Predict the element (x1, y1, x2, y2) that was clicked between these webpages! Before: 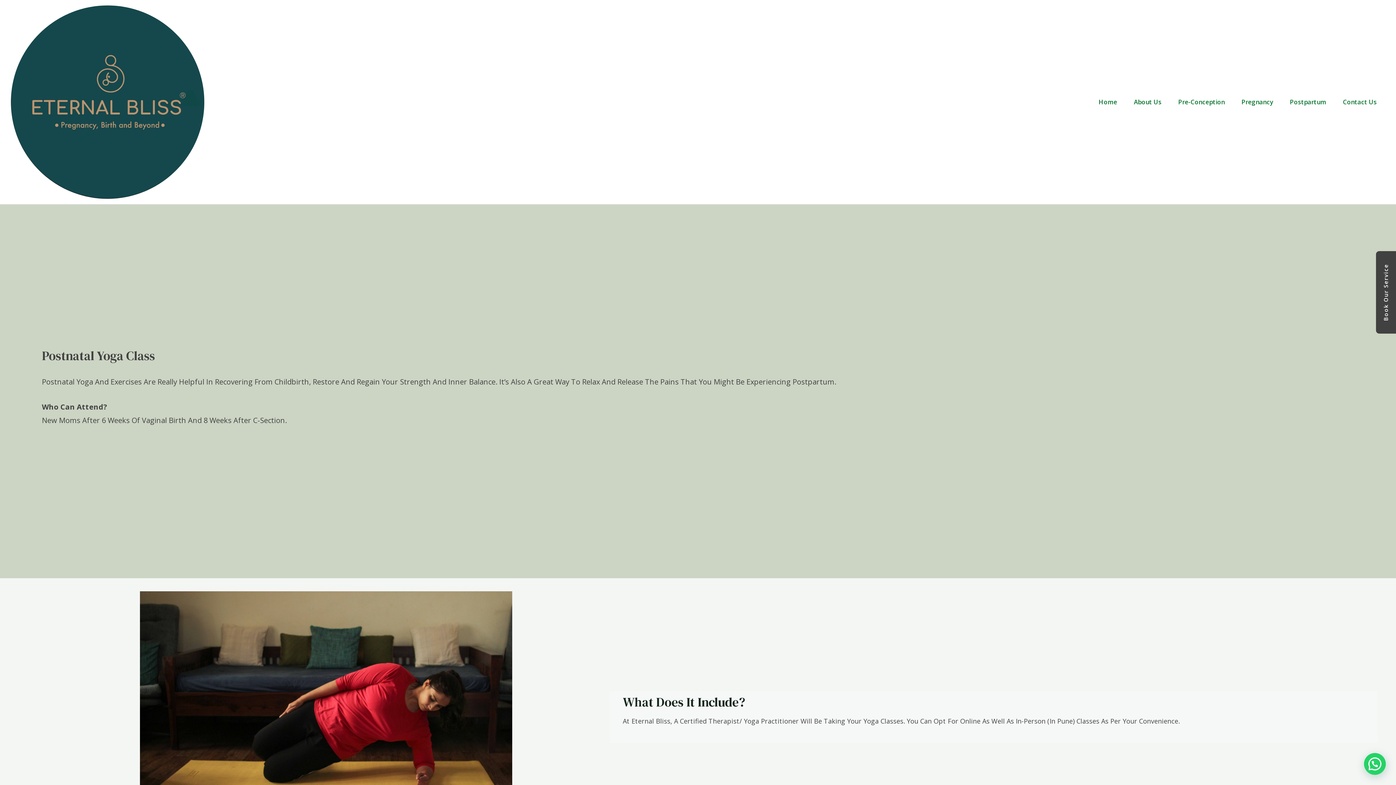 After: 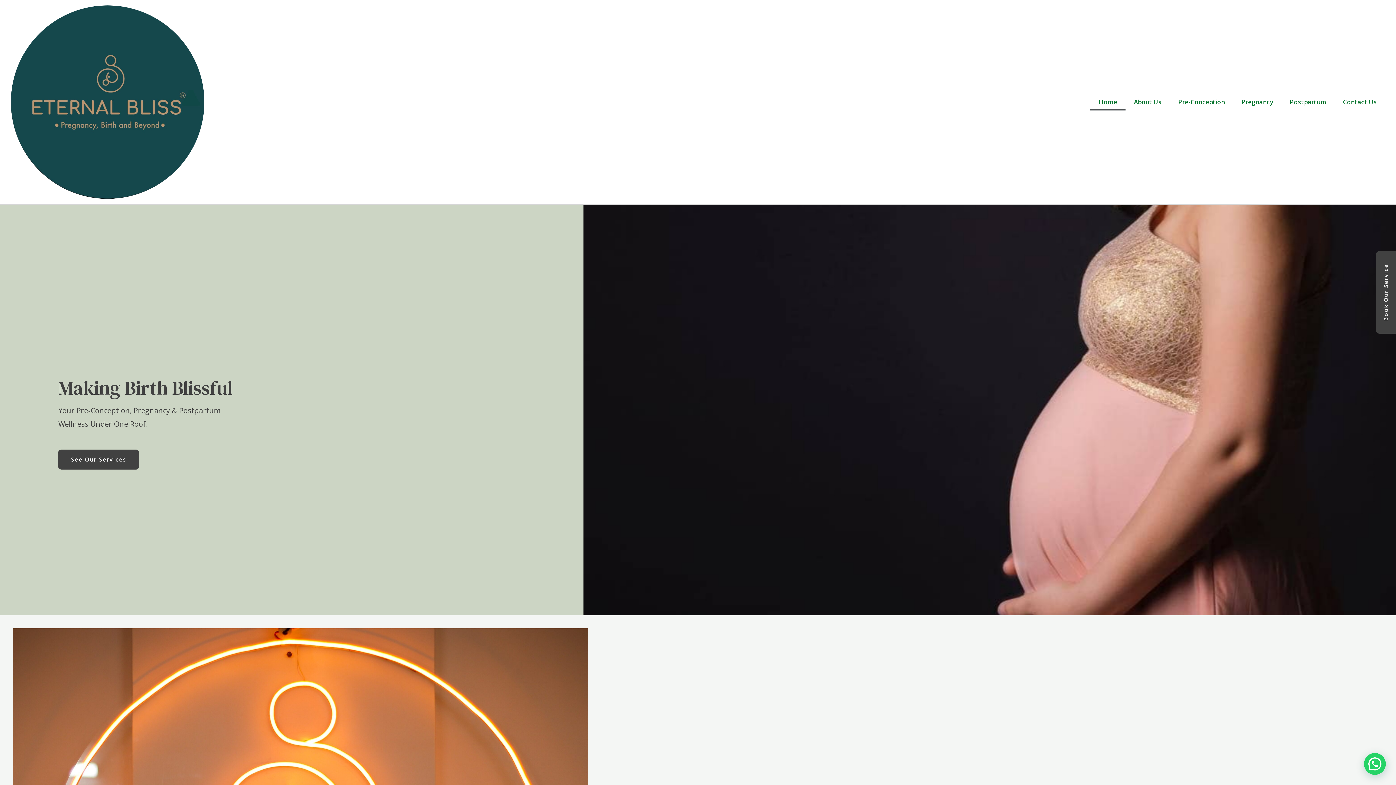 Action: bbox: (10, 5, 204, 198)